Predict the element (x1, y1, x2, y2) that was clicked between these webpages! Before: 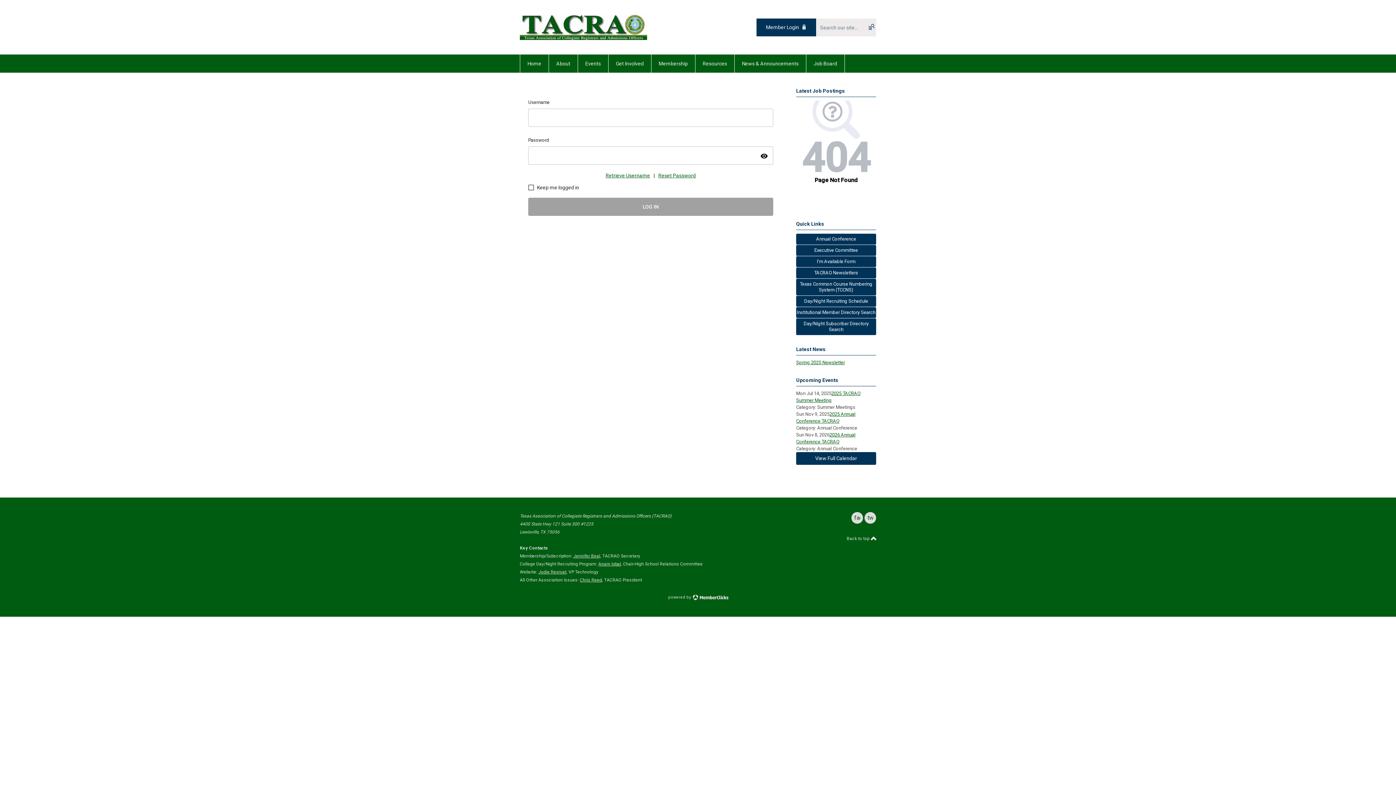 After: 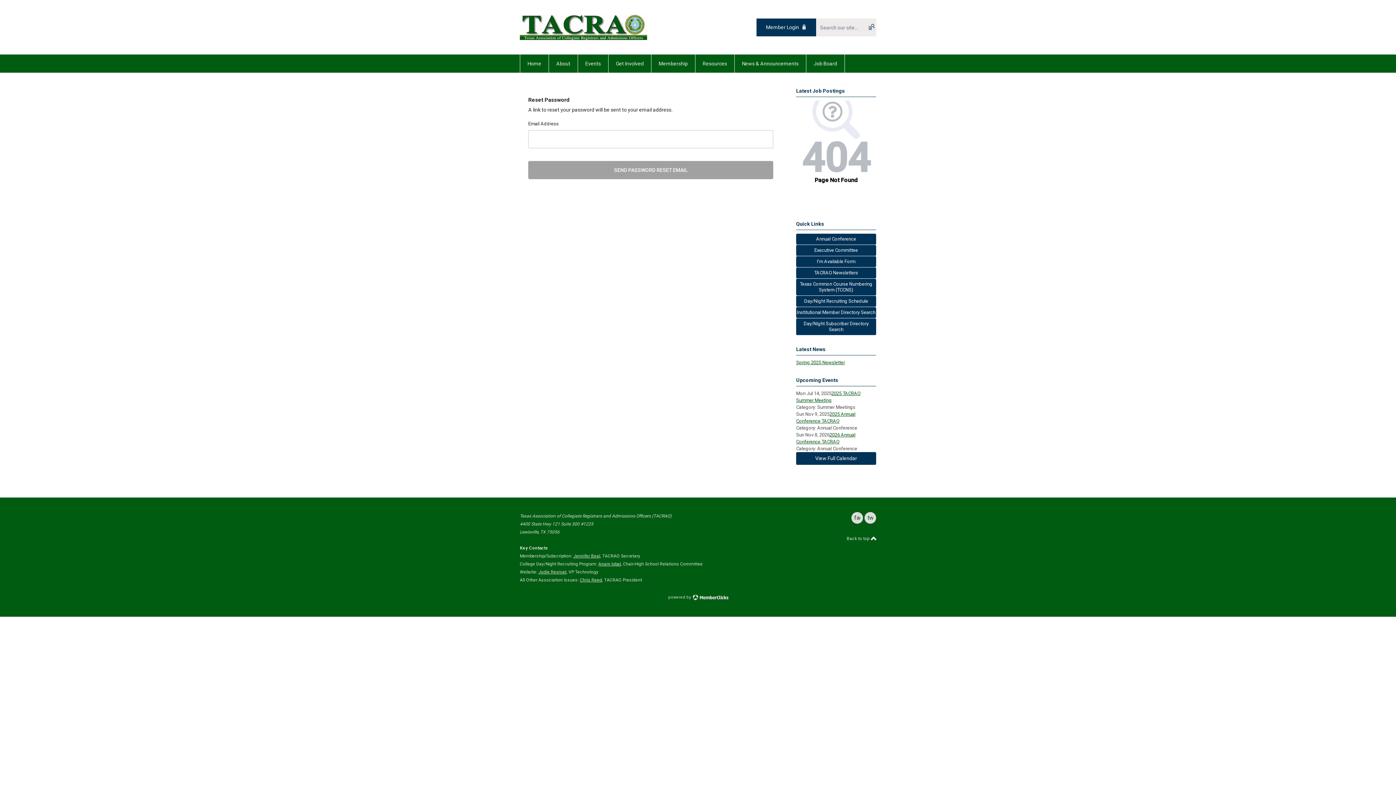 Action: bbox: (658, 171, 696, 179) label: Reset Password